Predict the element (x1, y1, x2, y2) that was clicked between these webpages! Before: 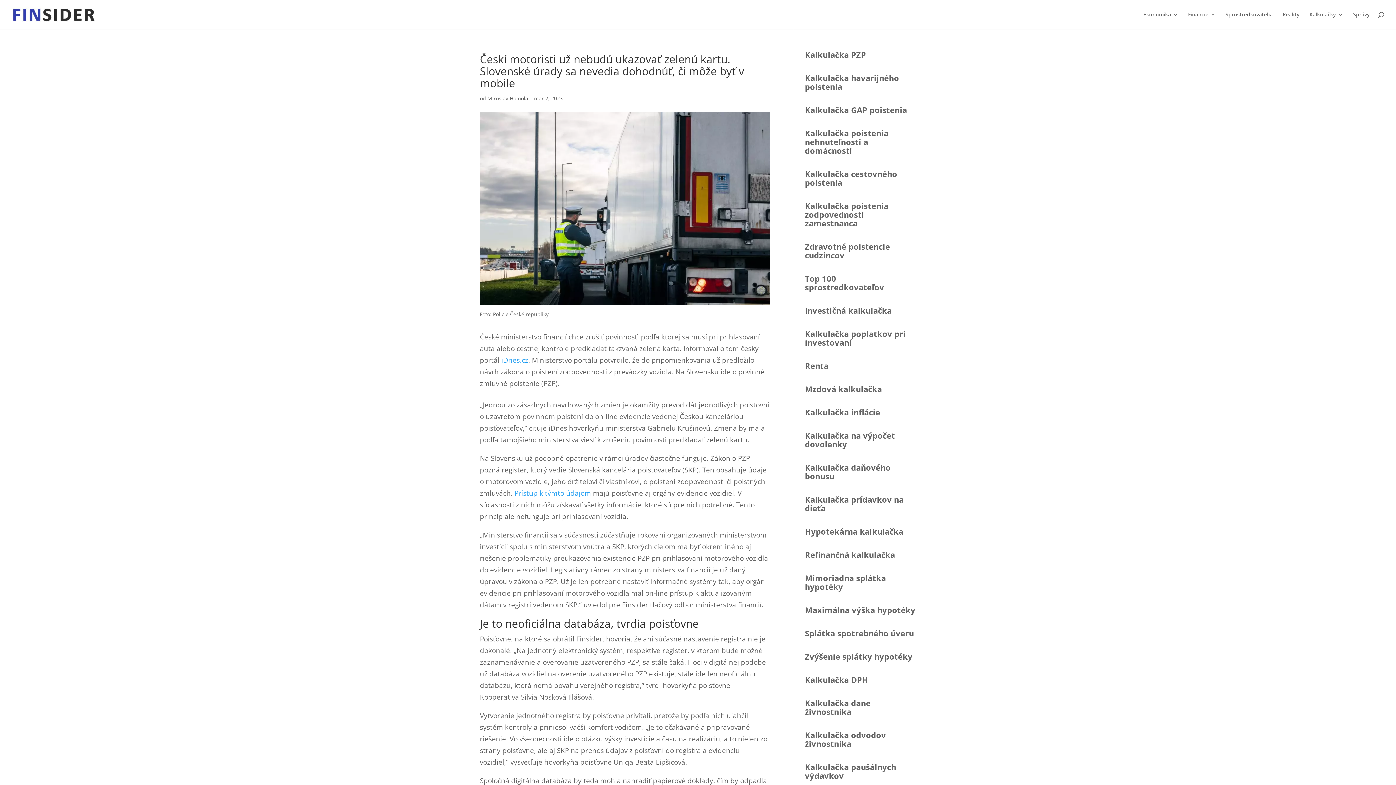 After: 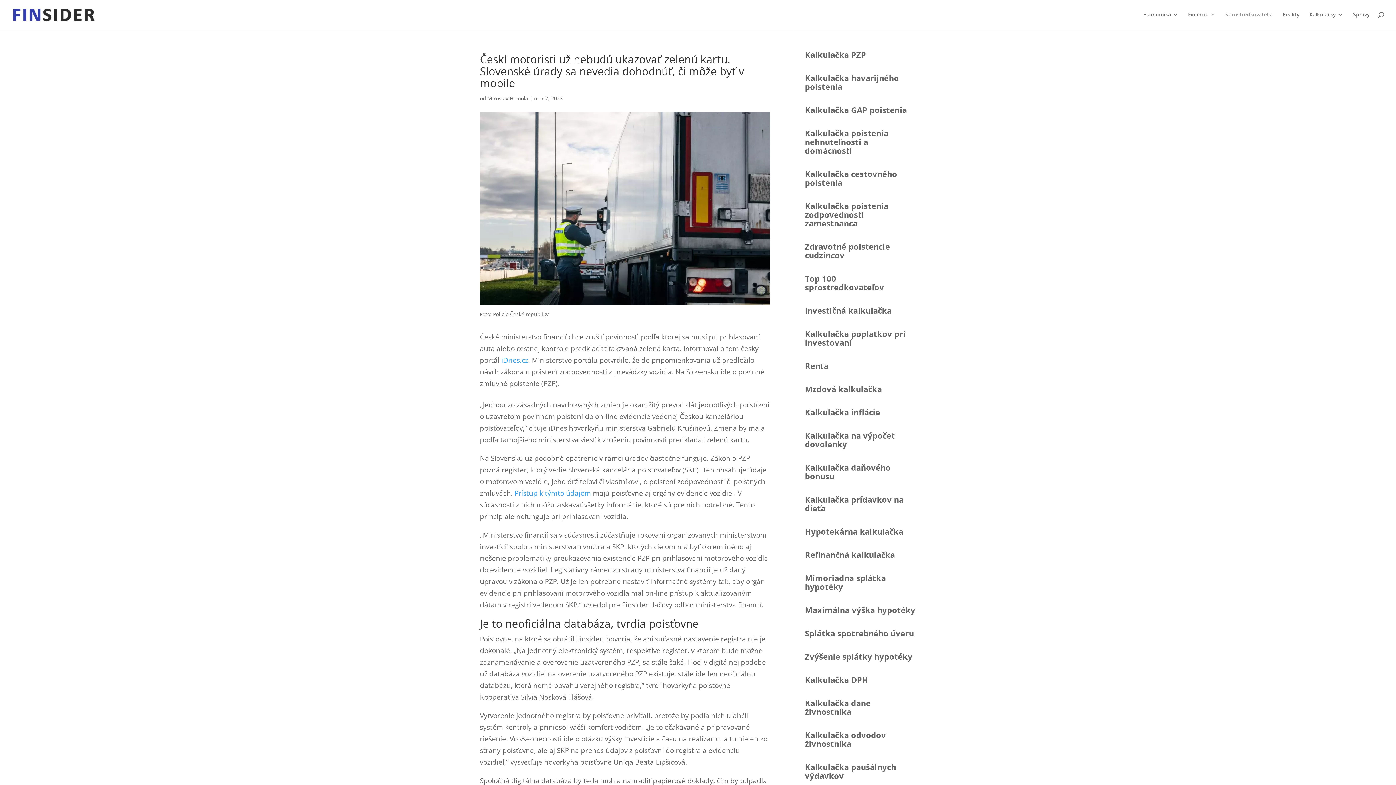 Action: label: Sprostredkovatelia bbox: (1225, 12, 1273, 29)